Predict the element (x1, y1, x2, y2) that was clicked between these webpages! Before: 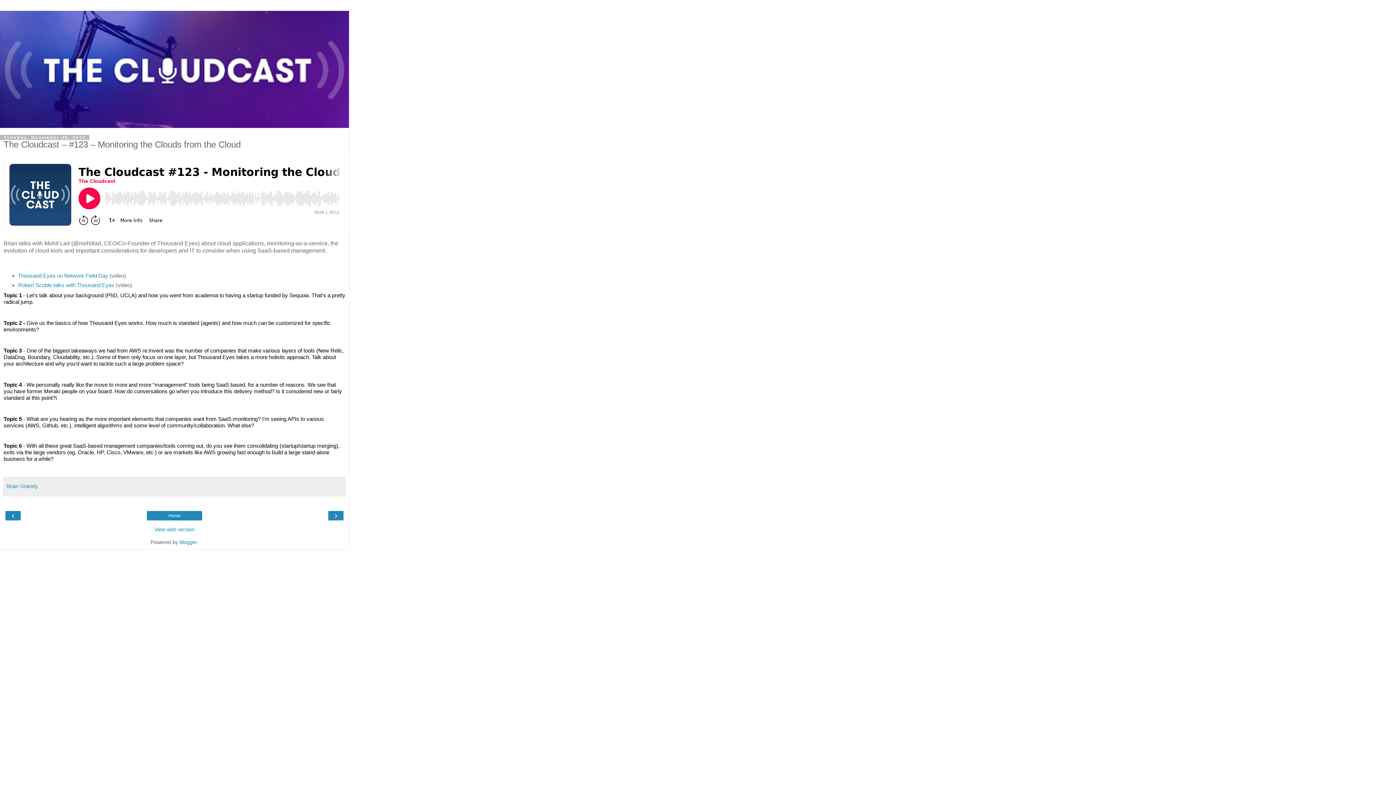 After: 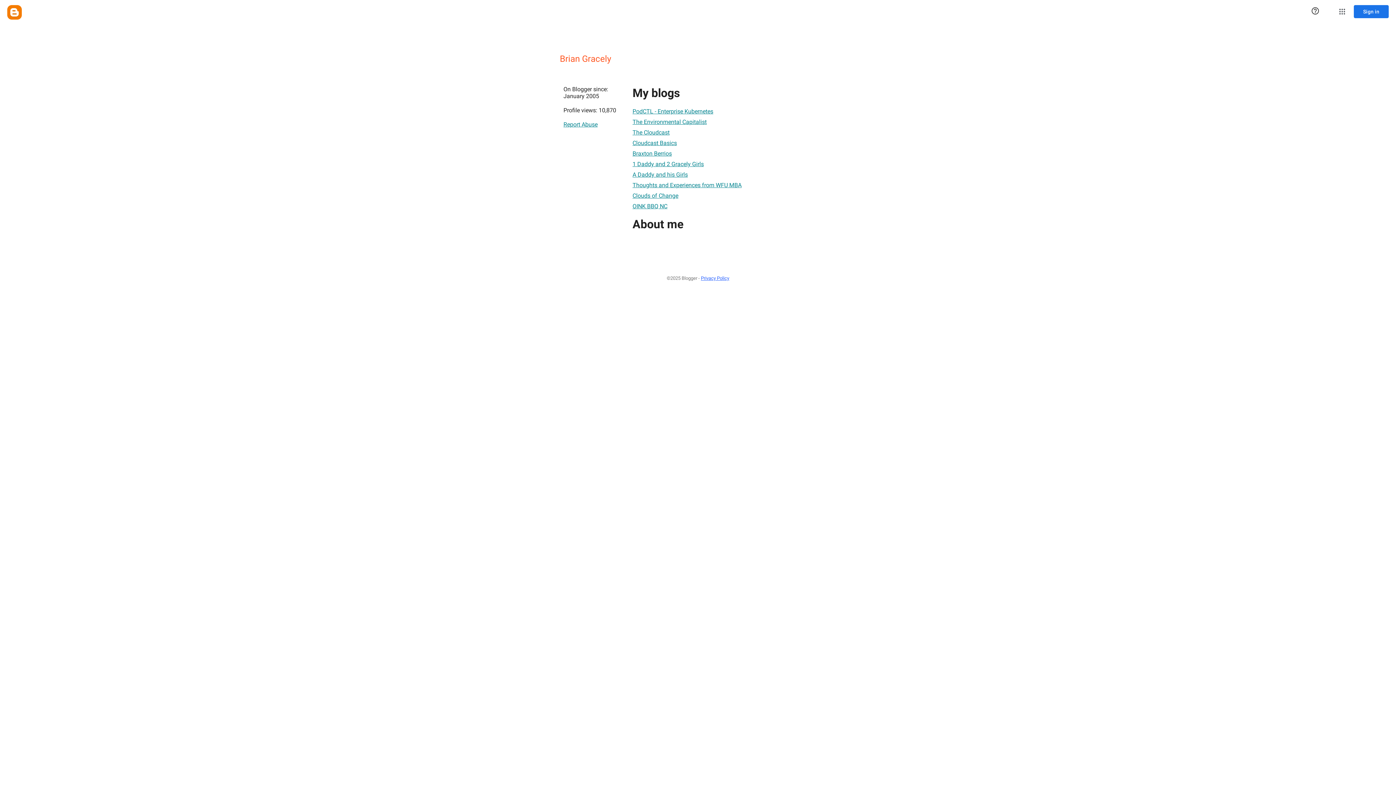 Action: bbox: (6, 483, 37, 489) label: Brian Gracely